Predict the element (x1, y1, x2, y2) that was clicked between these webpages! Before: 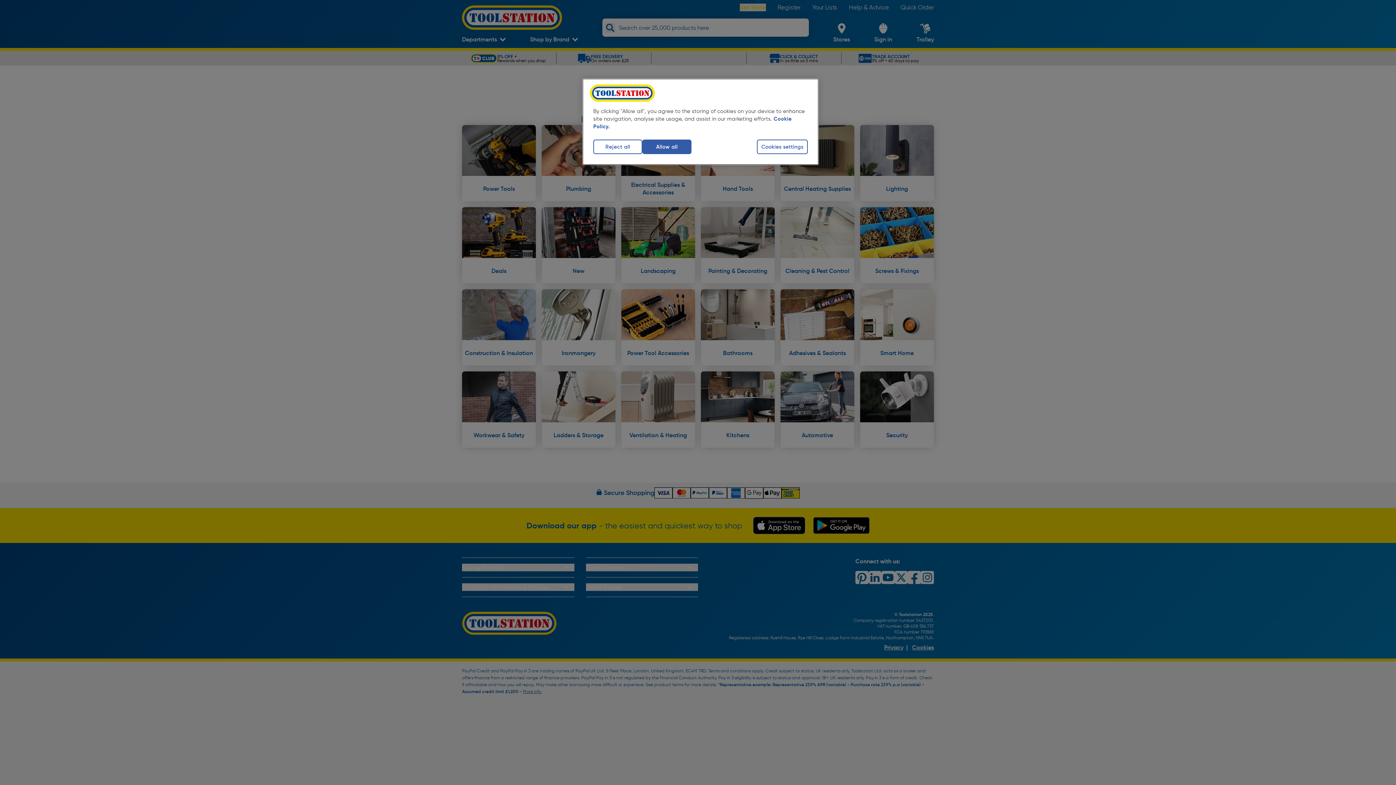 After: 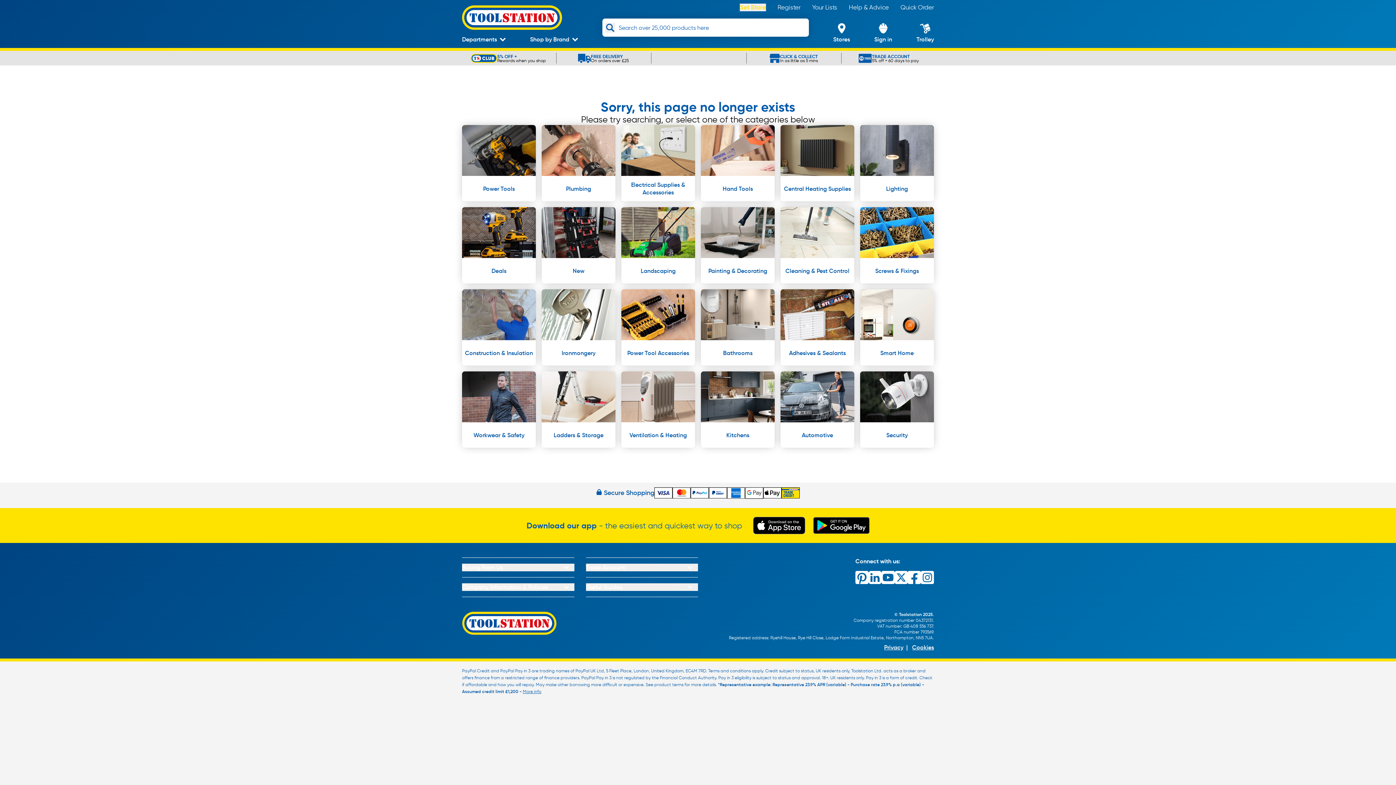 Action: label: Allow all bbox: (642, 139, 691, 154)